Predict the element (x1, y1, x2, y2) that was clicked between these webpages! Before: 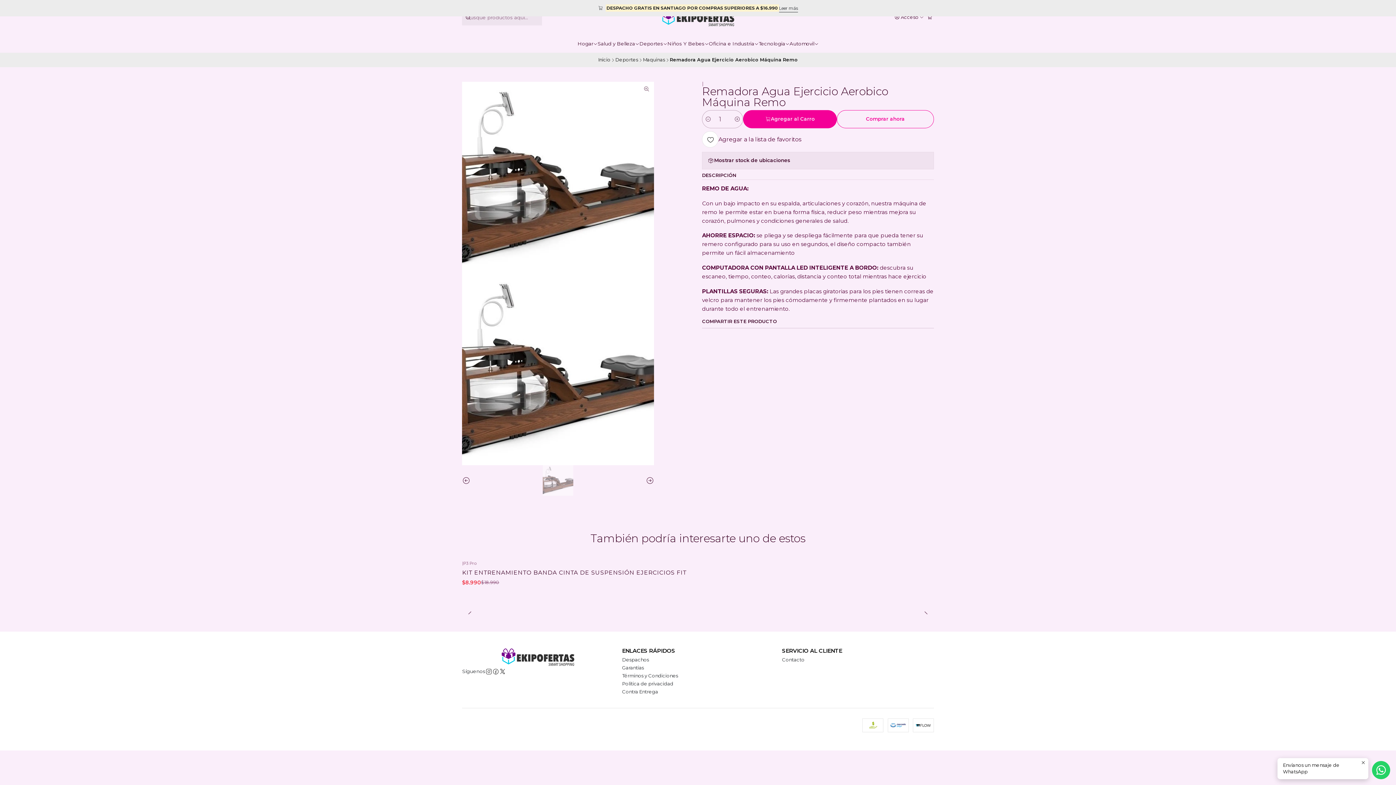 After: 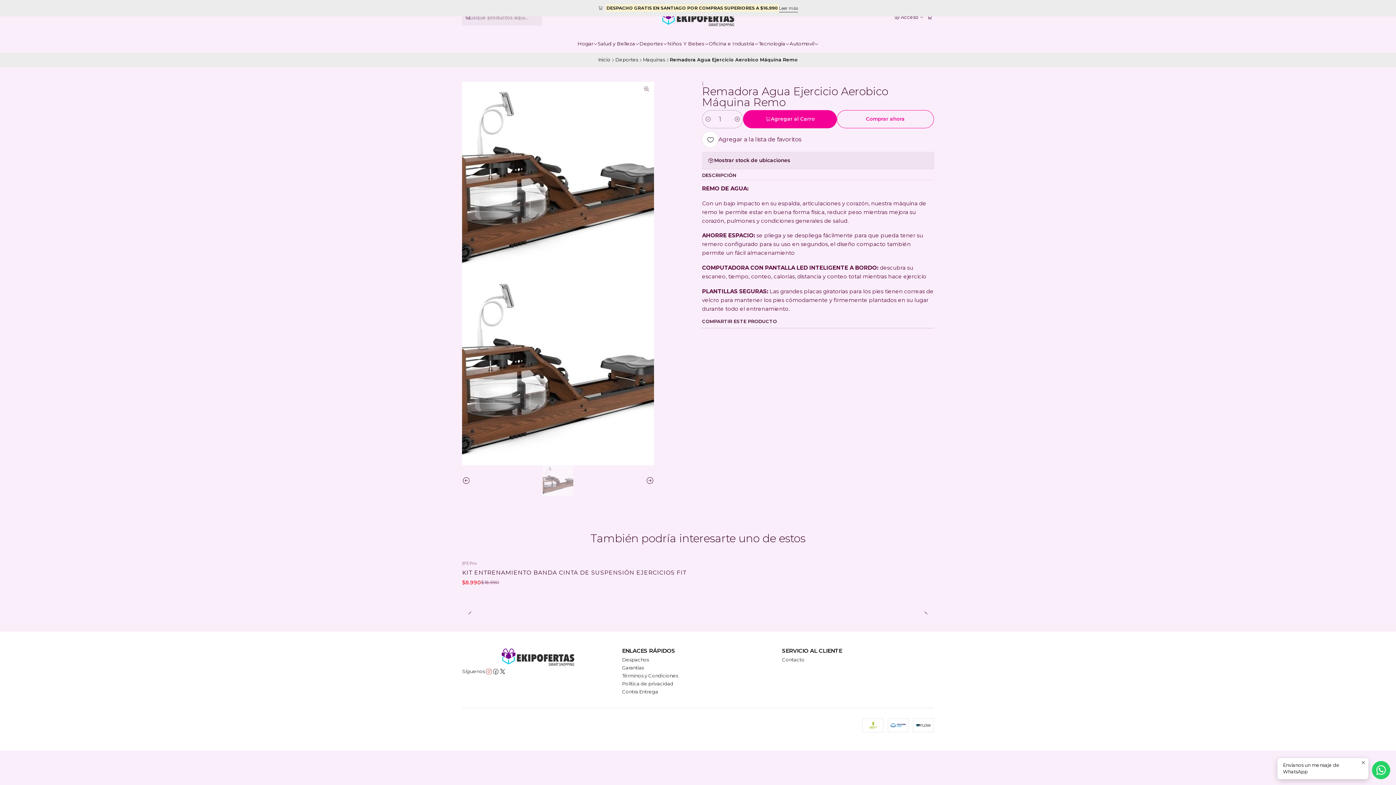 Action: bbox: (485, 668, 492, 675)